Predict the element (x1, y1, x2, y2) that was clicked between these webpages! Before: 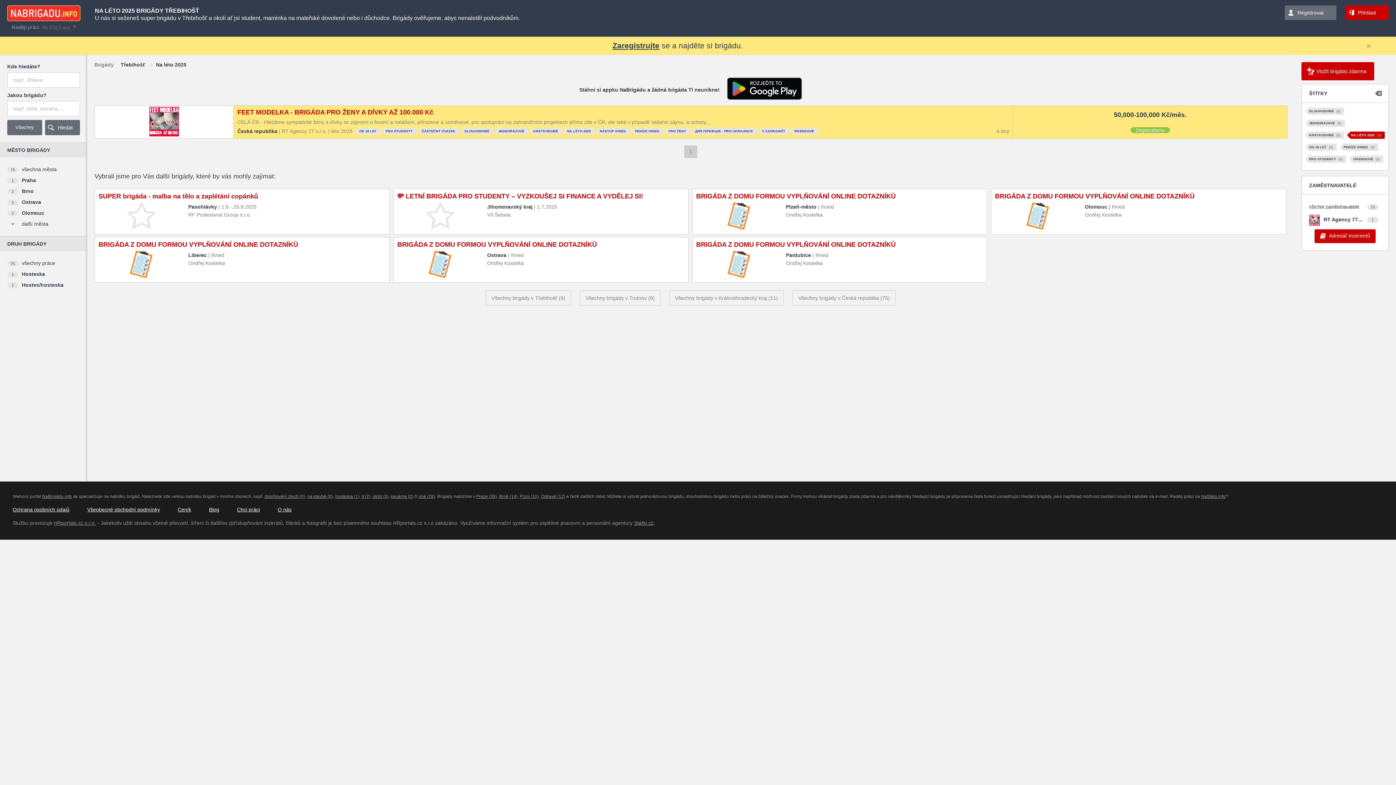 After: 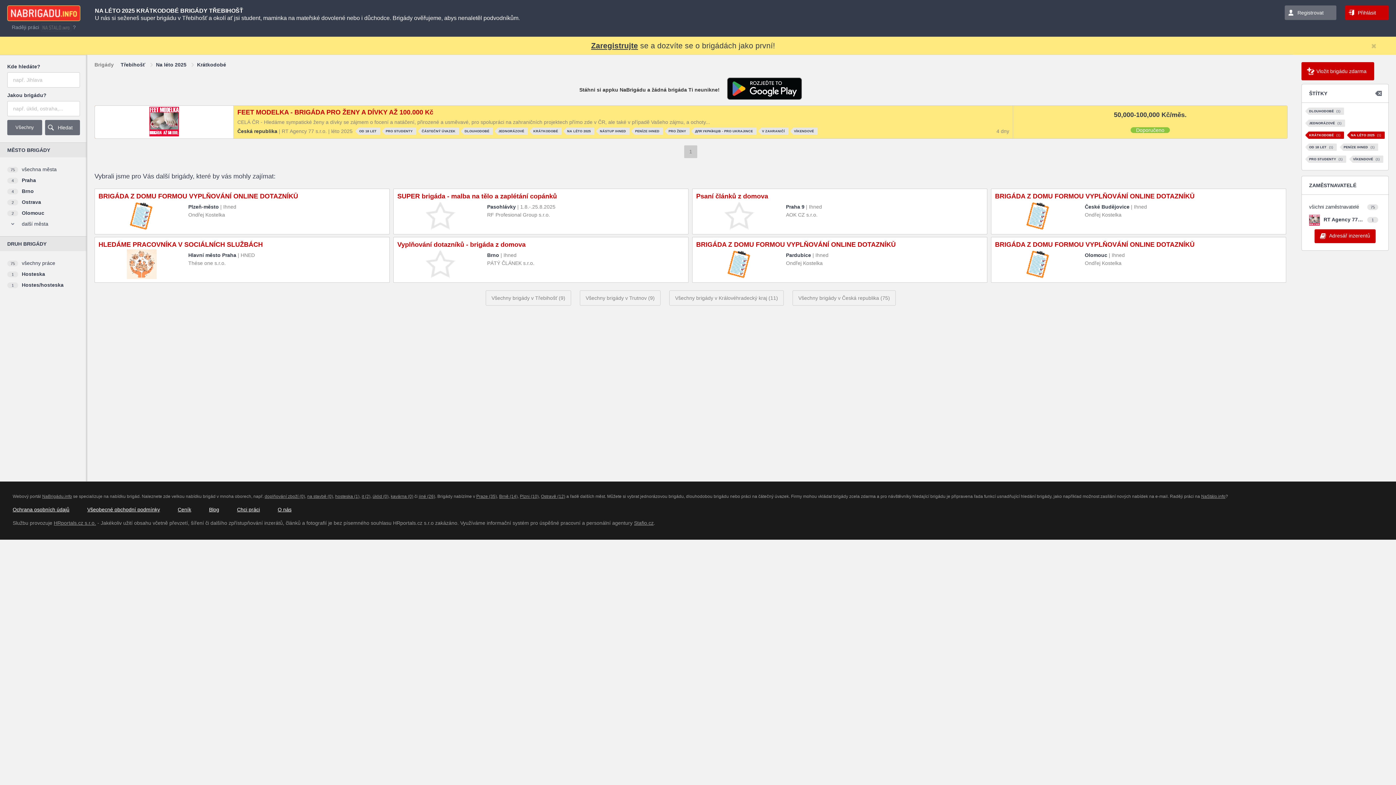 Action: bbox: (1309, 131, 1344, 138) label: KRÁTKODOBÉ (1)